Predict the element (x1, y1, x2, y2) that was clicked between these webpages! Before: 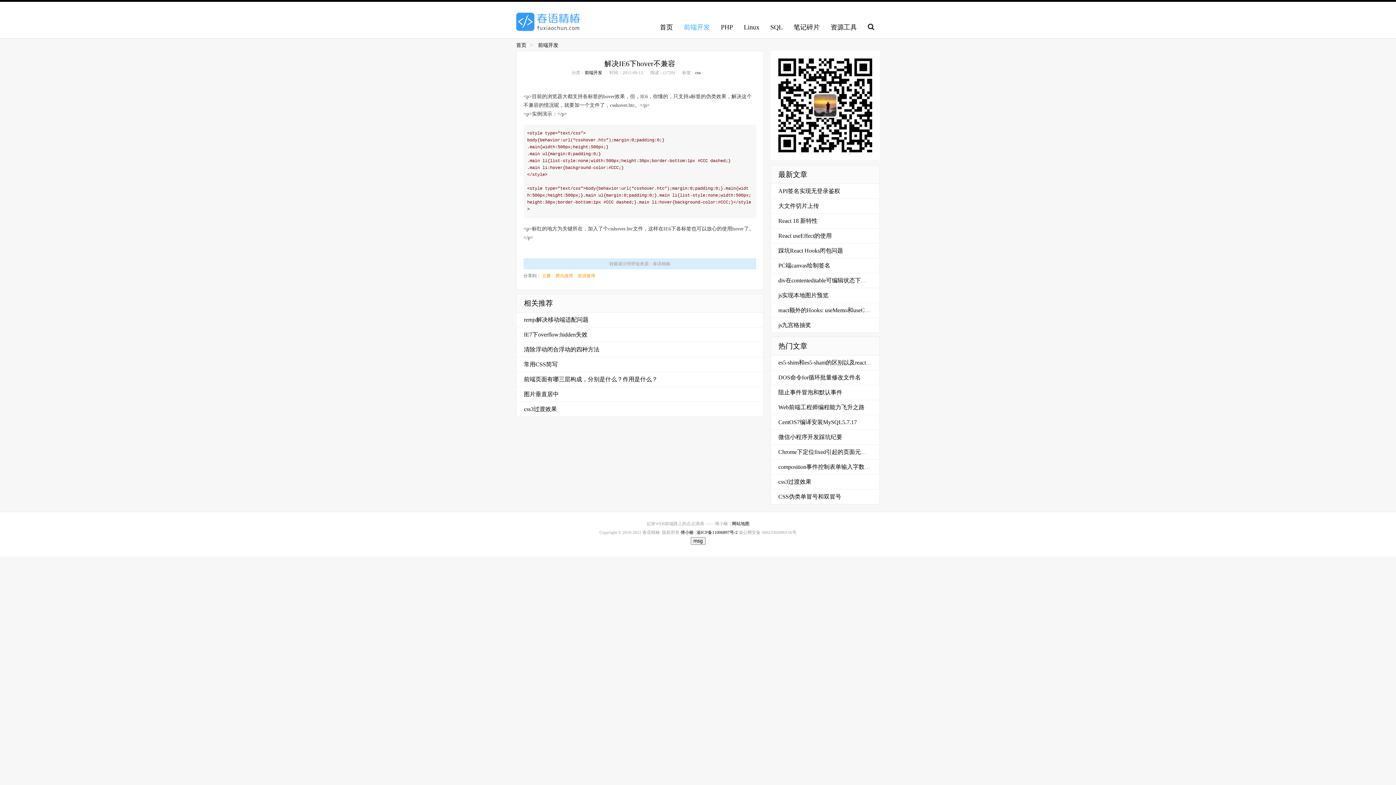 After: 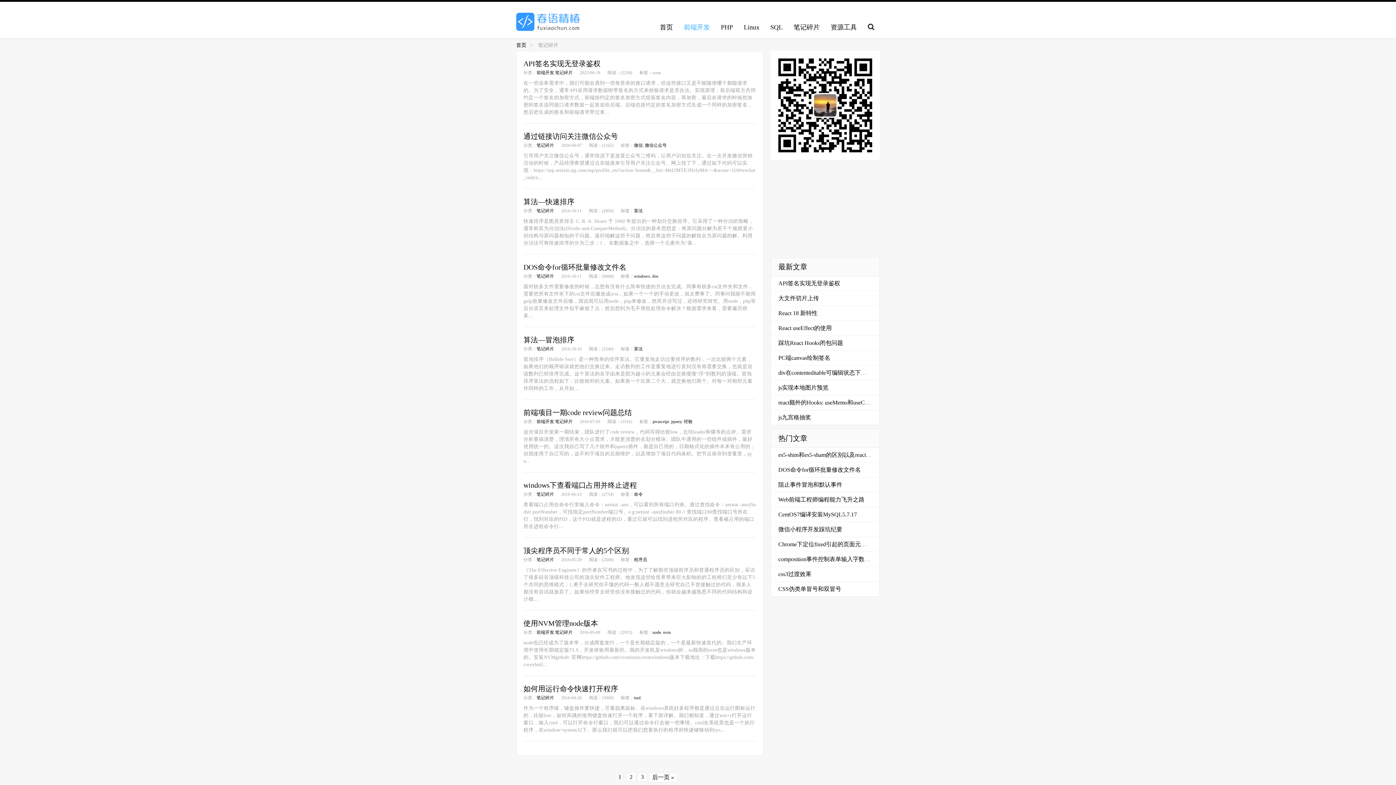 Action: bbox: (793, 23, 820, 30) label: 笔记碎片